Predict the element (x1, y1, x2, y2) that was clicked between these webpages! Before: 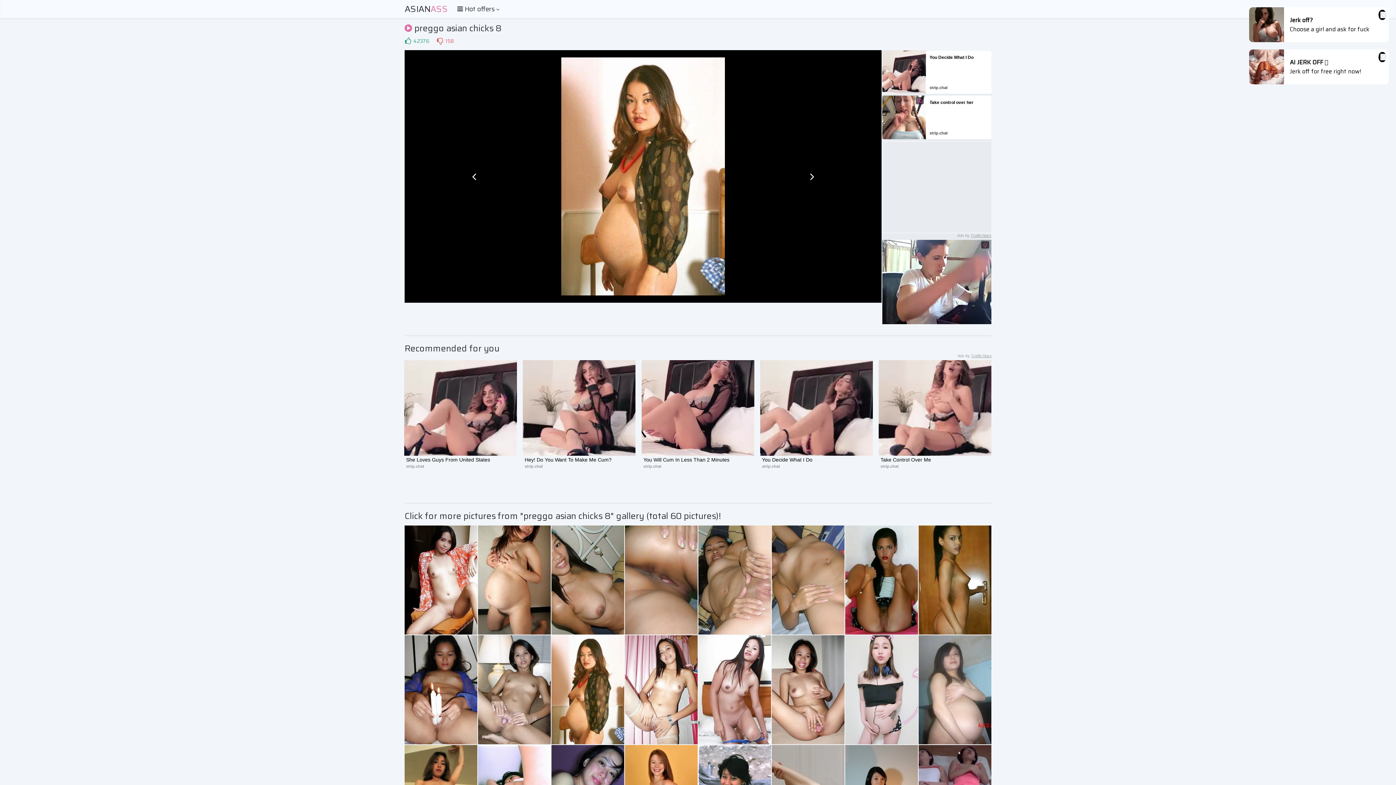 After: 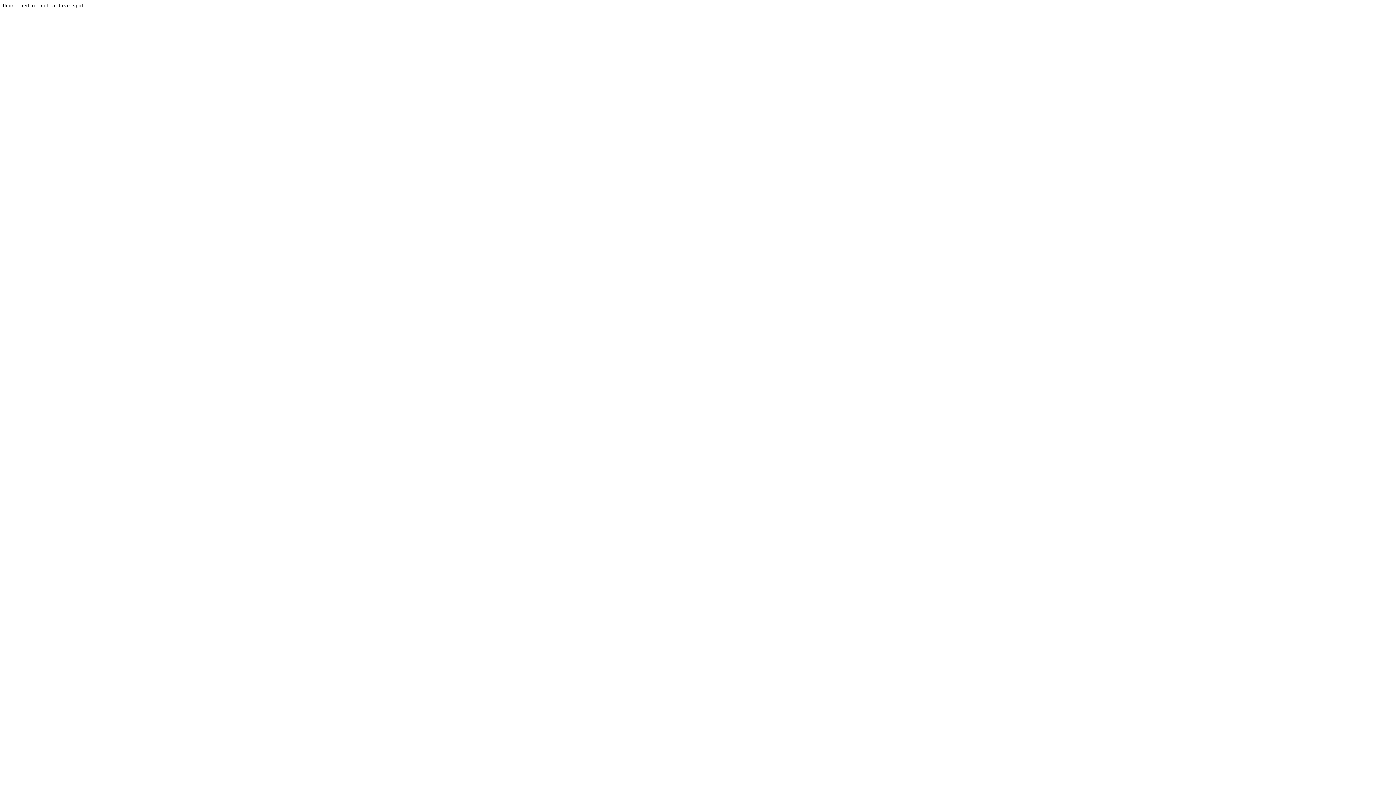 Action: bbox: (404, 35, 411, 46)